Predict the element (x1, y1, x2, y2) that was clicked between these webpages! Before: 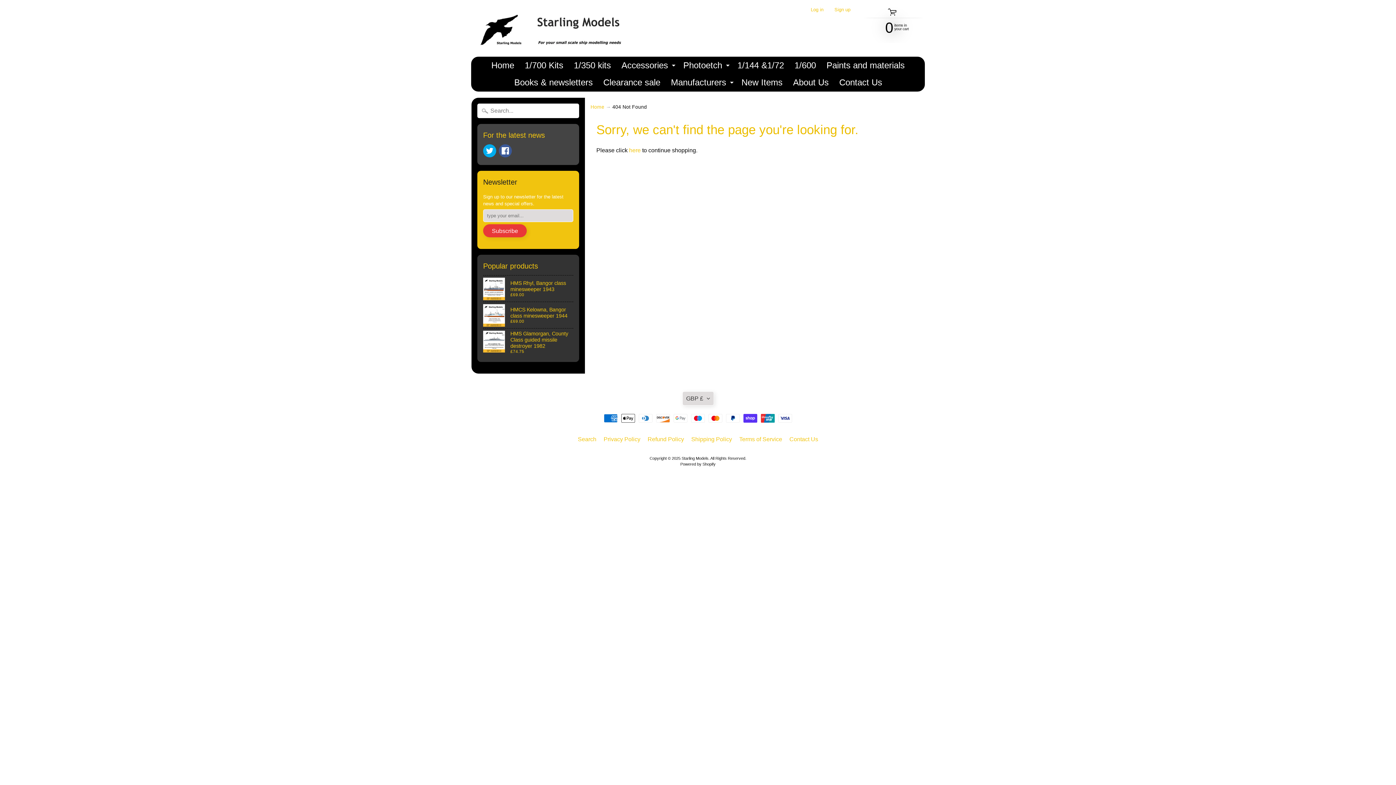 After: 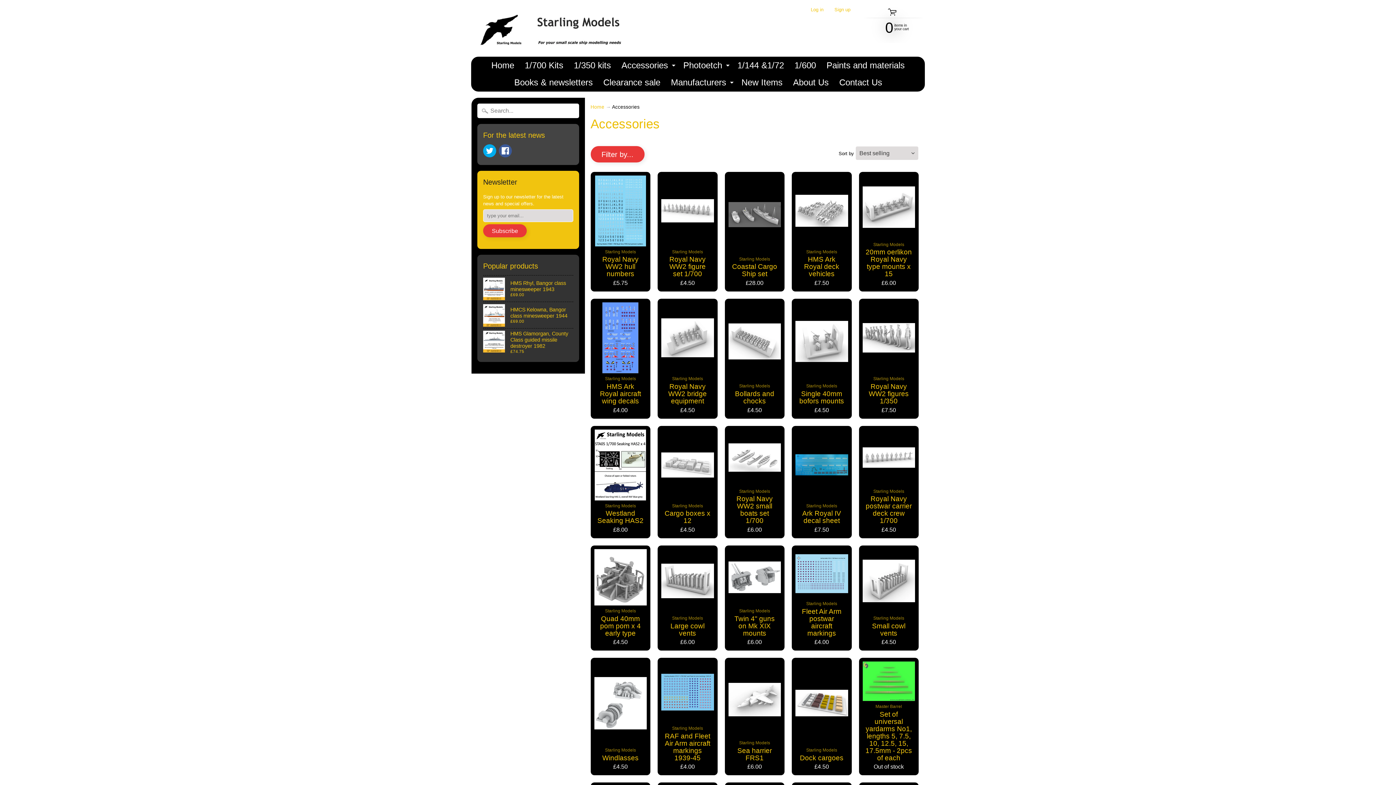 Action: bbox: (670, 56, 677, 74) label: Expand child menu